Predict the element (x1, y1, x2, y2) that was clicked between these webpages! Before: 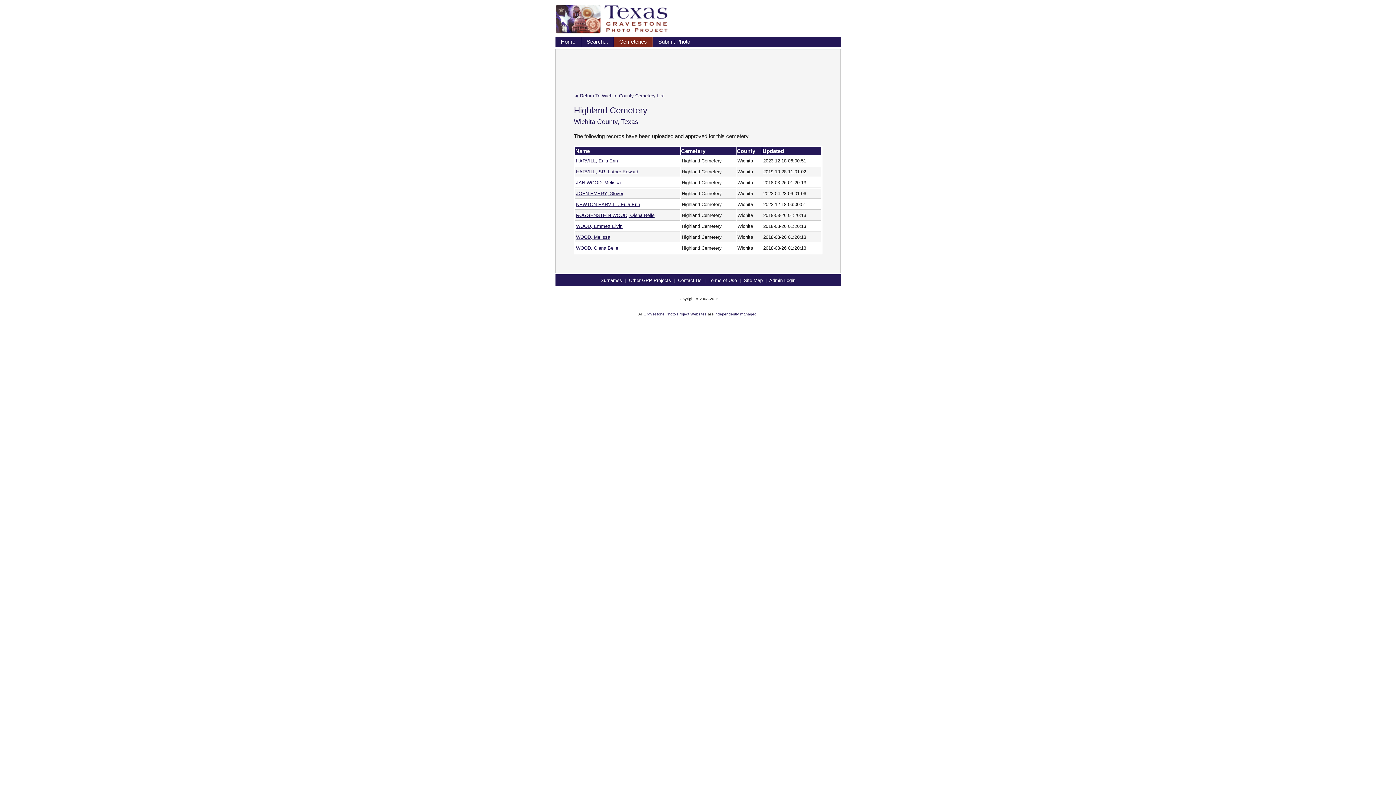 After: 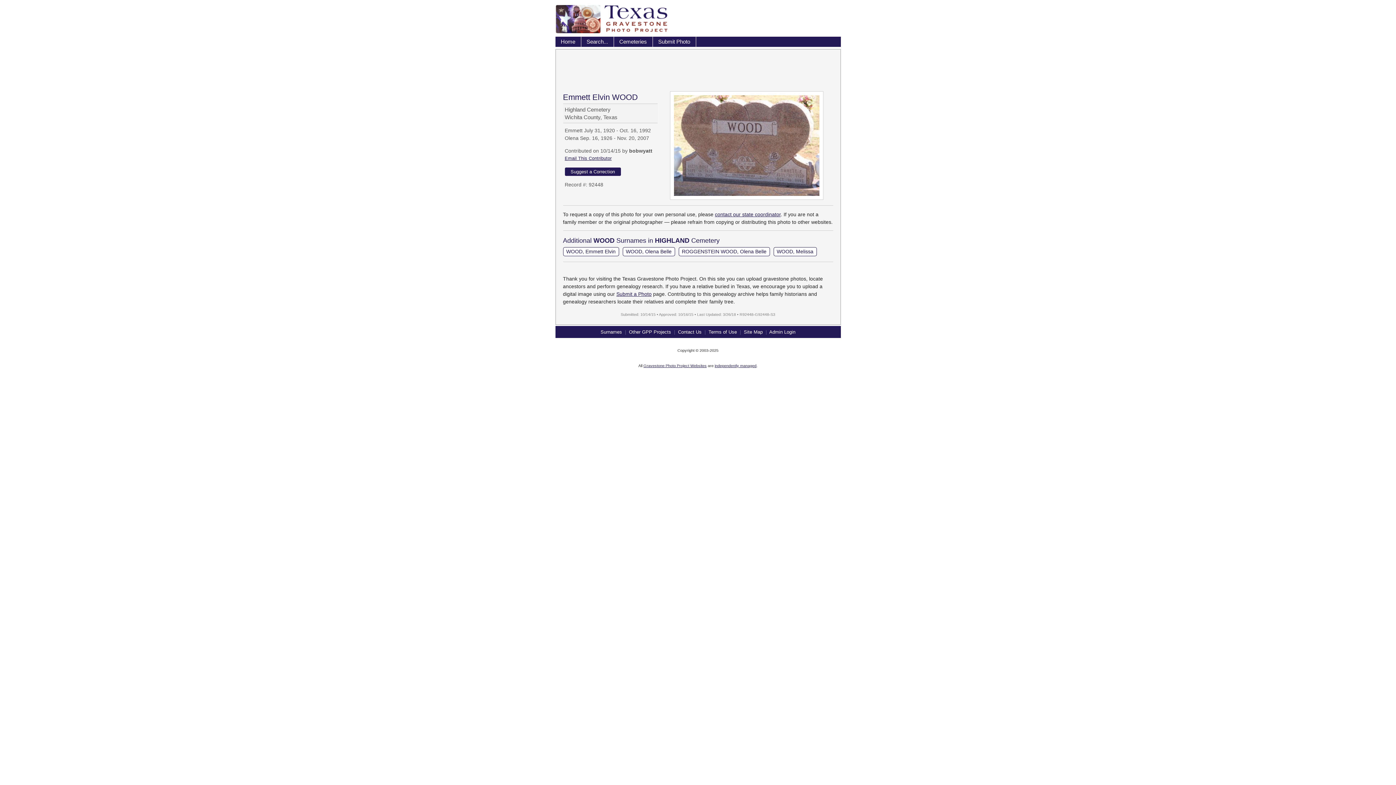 Action: label: WOOD, Emmett Elvin bbox: (576, 223, 622, 228)